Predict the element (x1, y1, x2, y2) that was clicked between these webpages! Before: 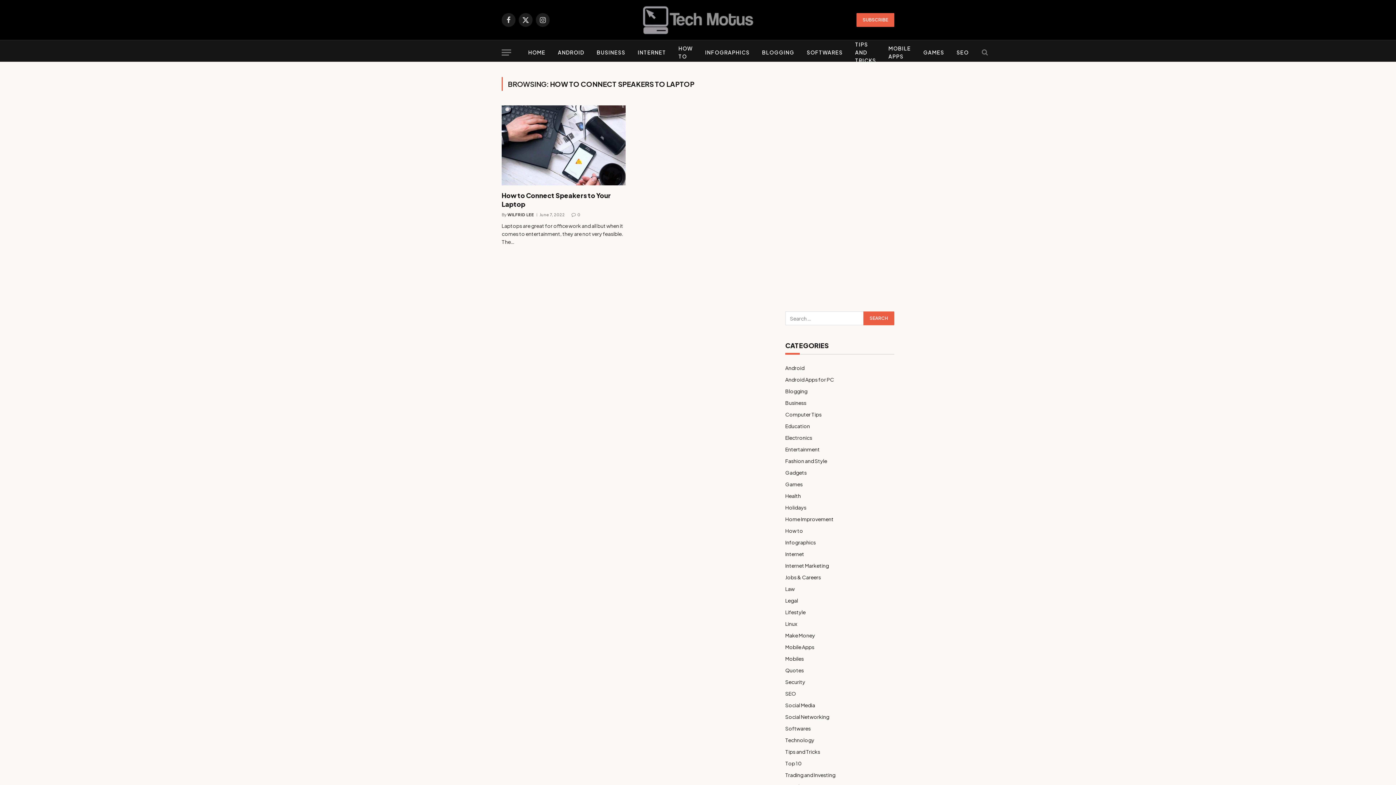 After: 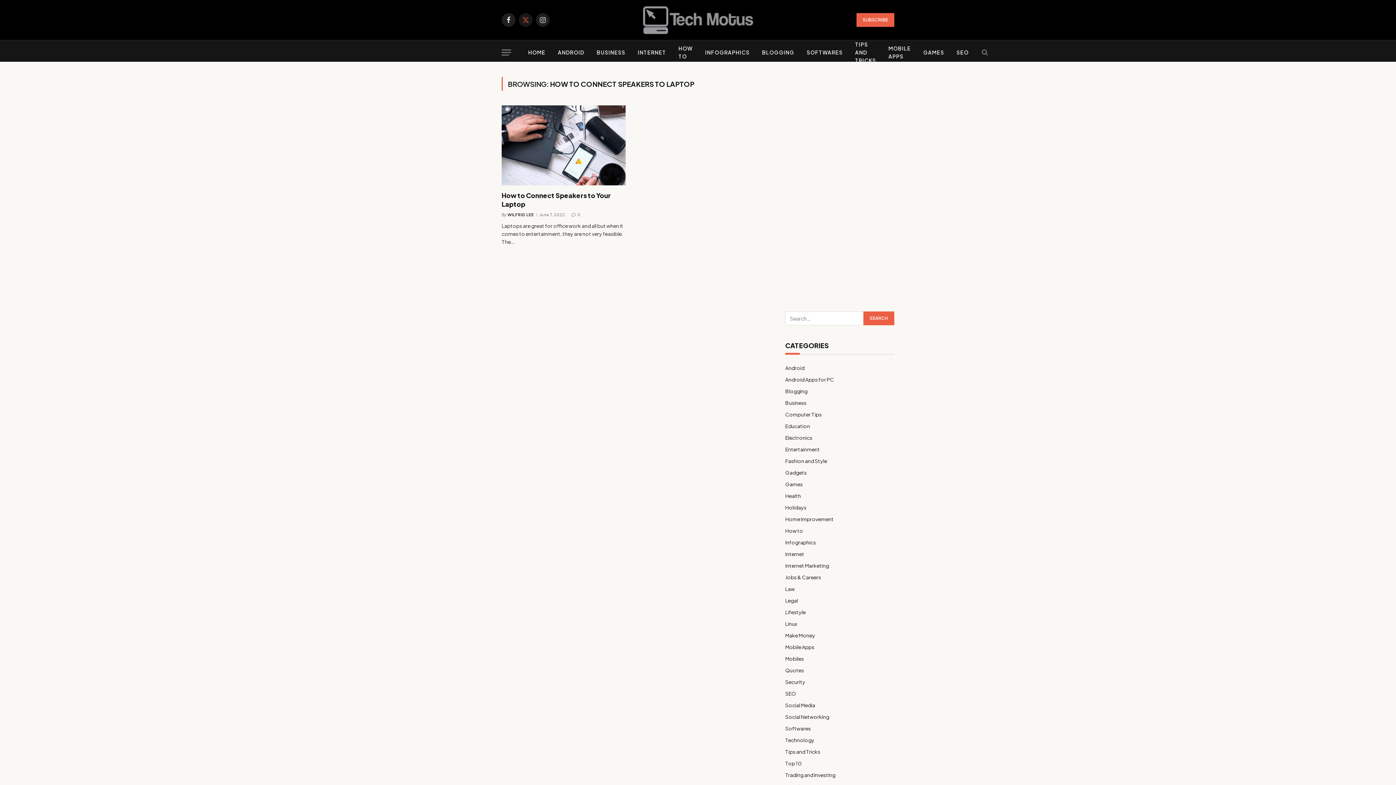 Action: label: X (Twitter) bbox: (518, 13, 532, 26)